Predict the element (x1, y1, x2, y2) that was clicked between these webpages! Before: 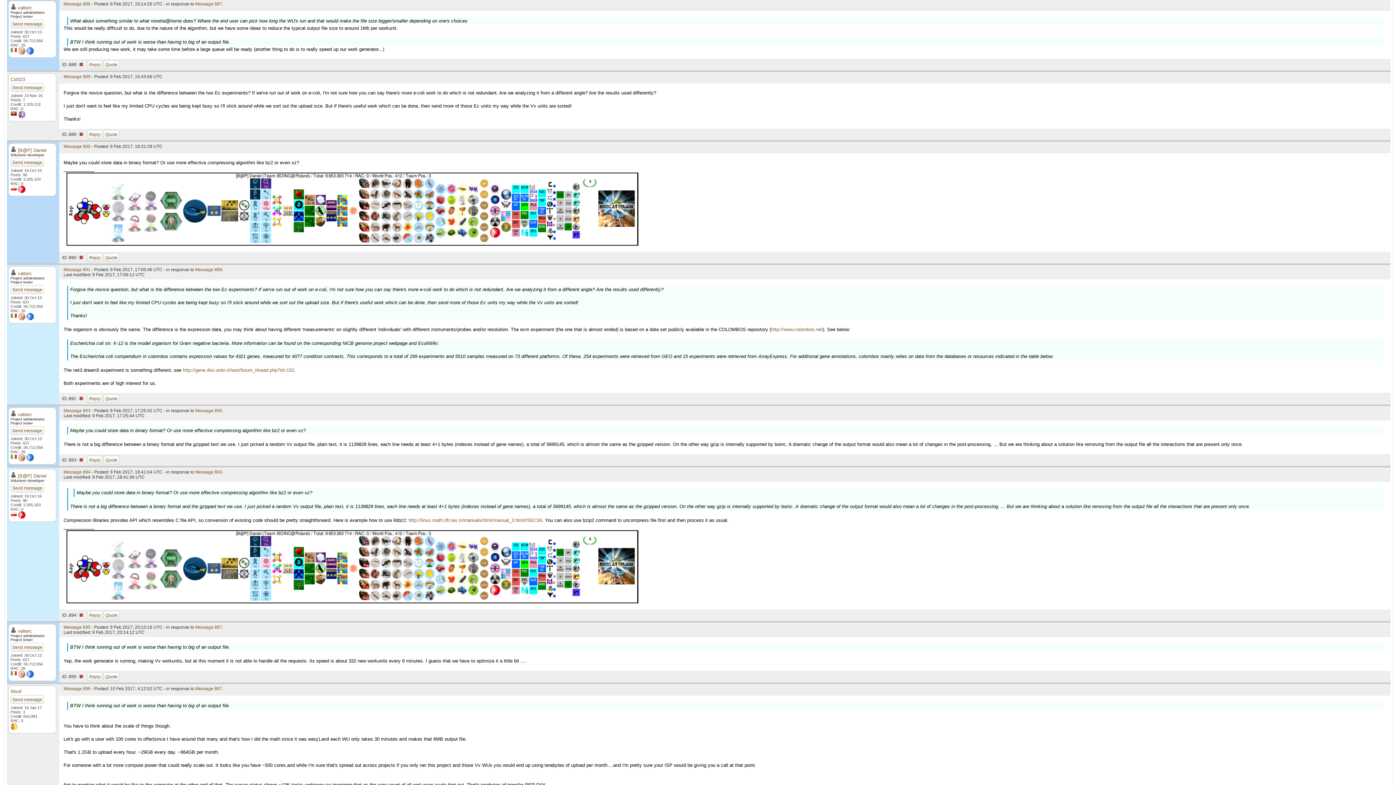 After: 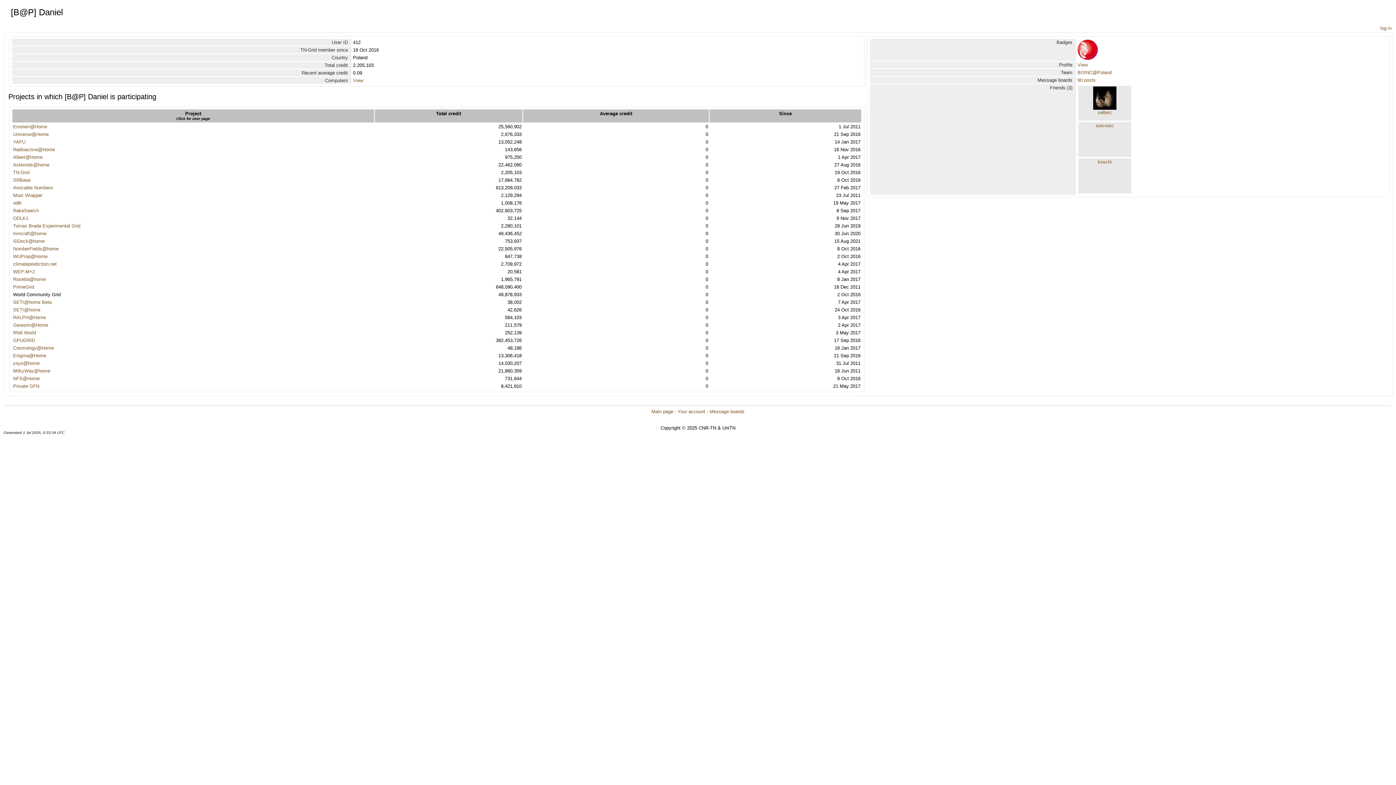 Action: label: [B@P] Daniel bbox: (17, 147, 46, 153)